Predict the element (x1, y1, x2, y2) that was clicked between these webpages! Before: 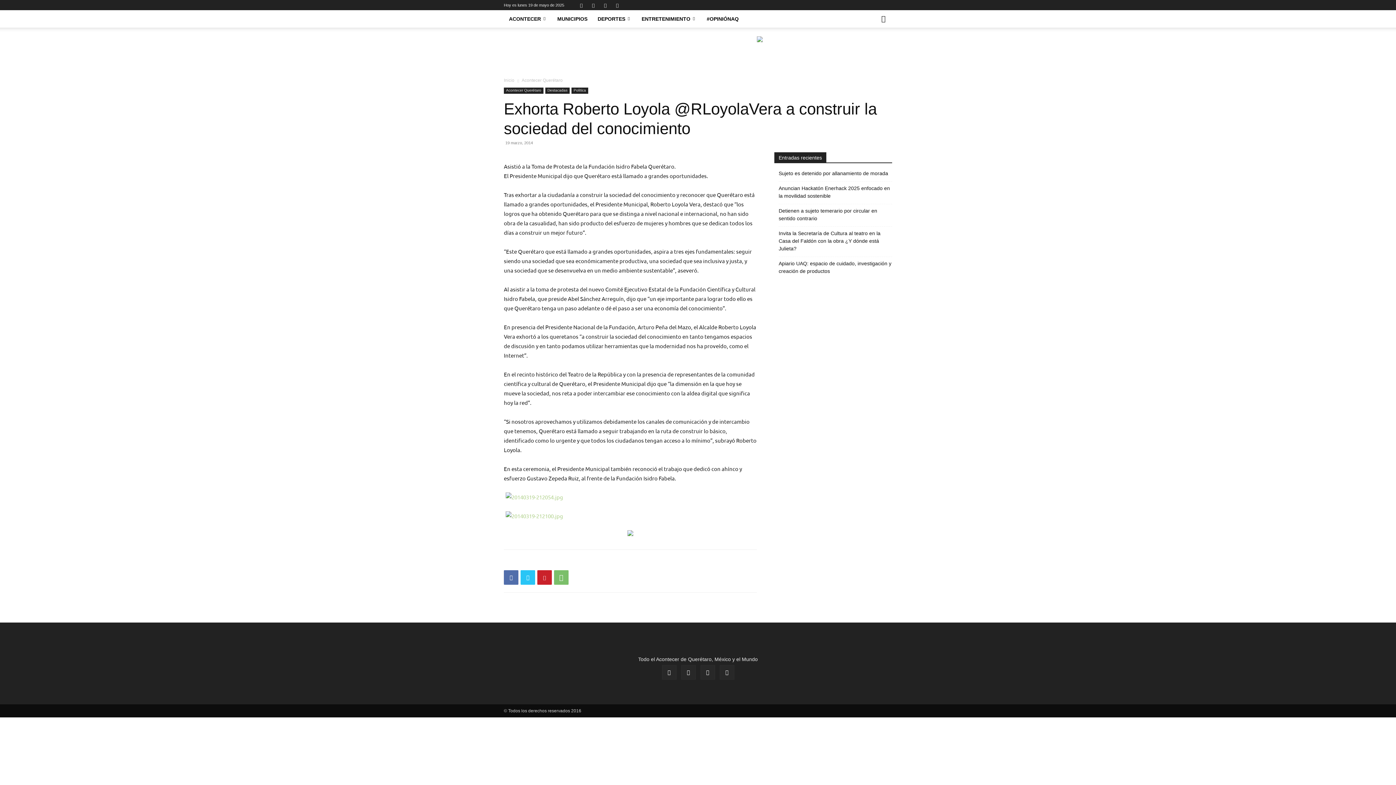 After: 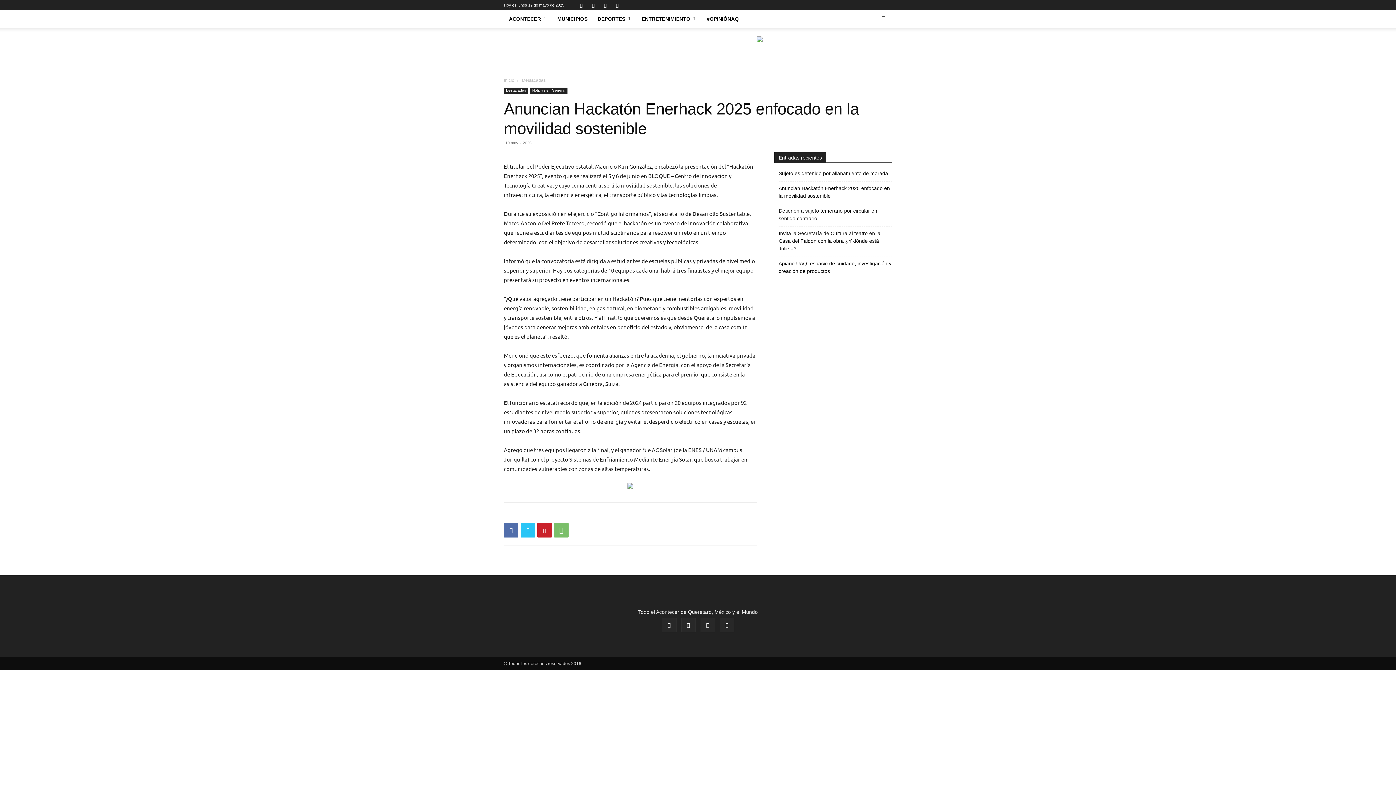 Action: bbox: (778, 184, 892, 200) label: Anuncian Hackatón Enerhack 2025 enfocado en la movilidad sostenible